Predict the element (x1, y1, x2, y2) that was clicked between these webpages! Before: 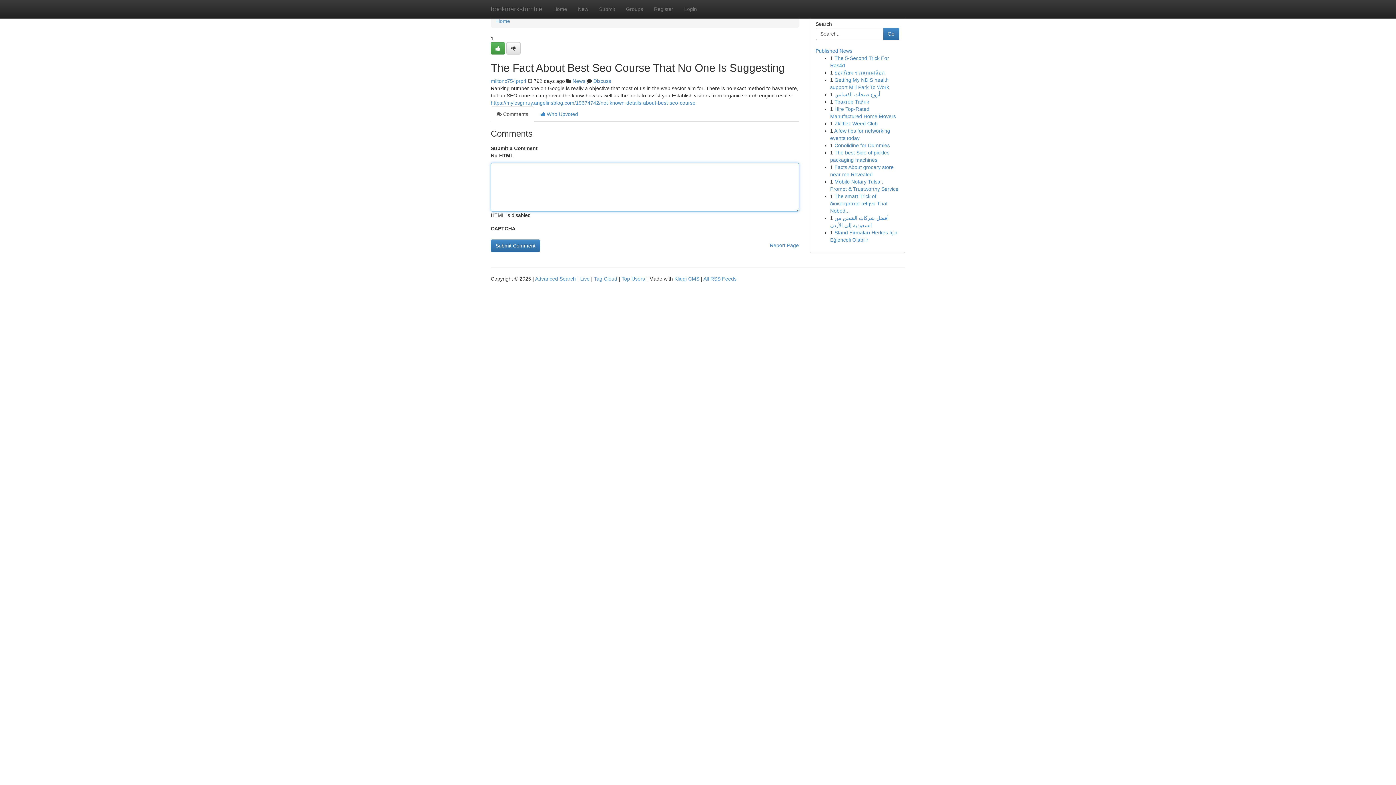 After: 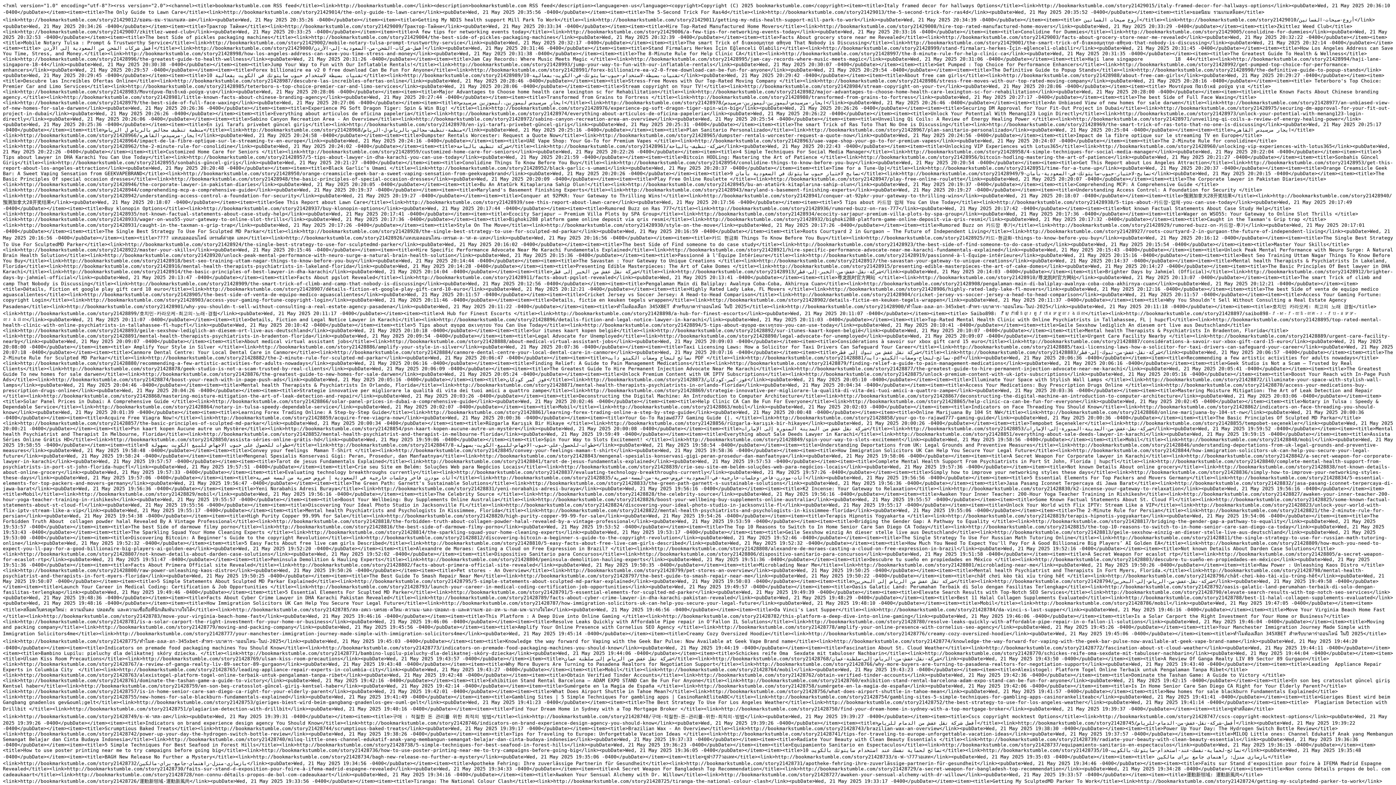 Action: label: All RSS Feeds bbox: (703, 276, 736, 281)